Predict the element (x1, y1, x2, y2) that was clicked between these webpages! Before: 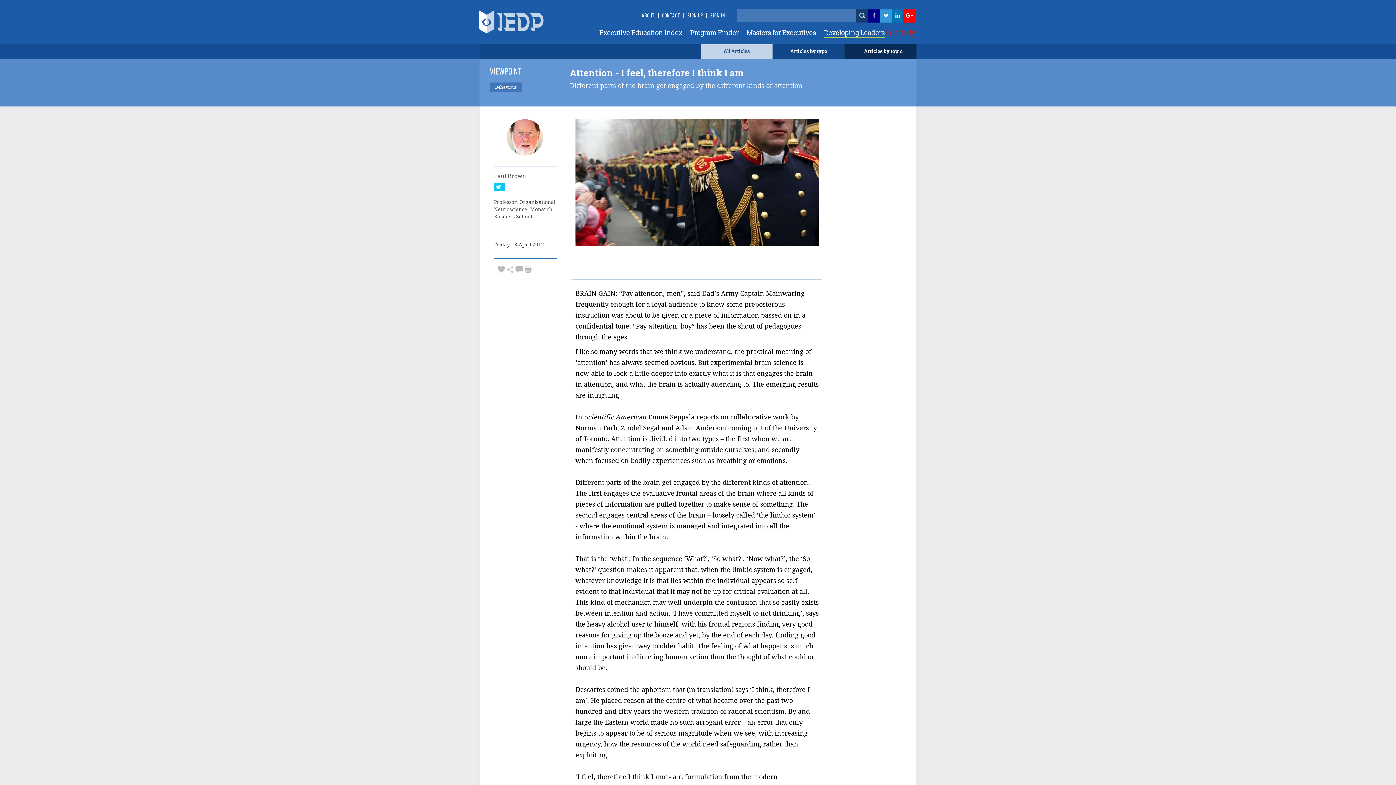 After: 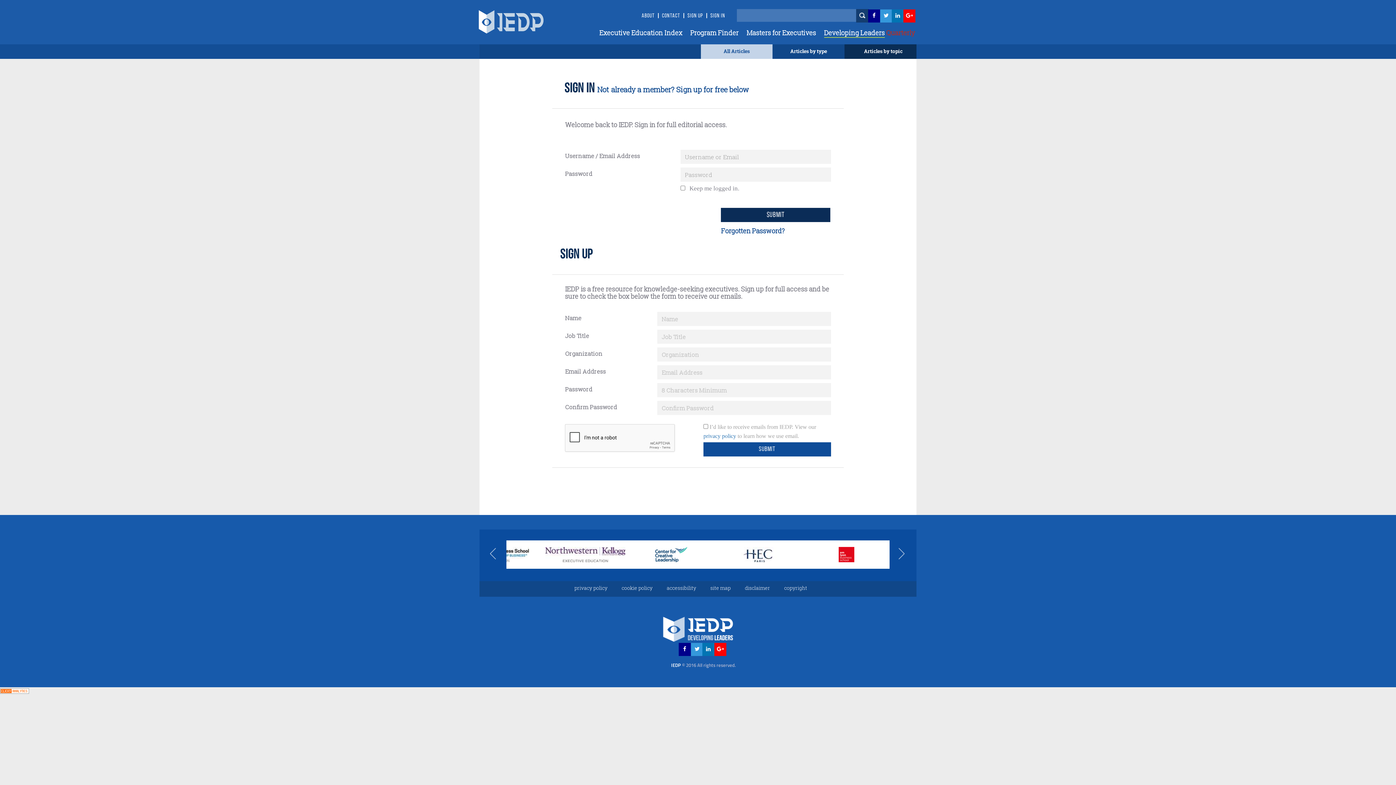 Action: label: SIGN IN bbox: (710, 12, 725, 18)